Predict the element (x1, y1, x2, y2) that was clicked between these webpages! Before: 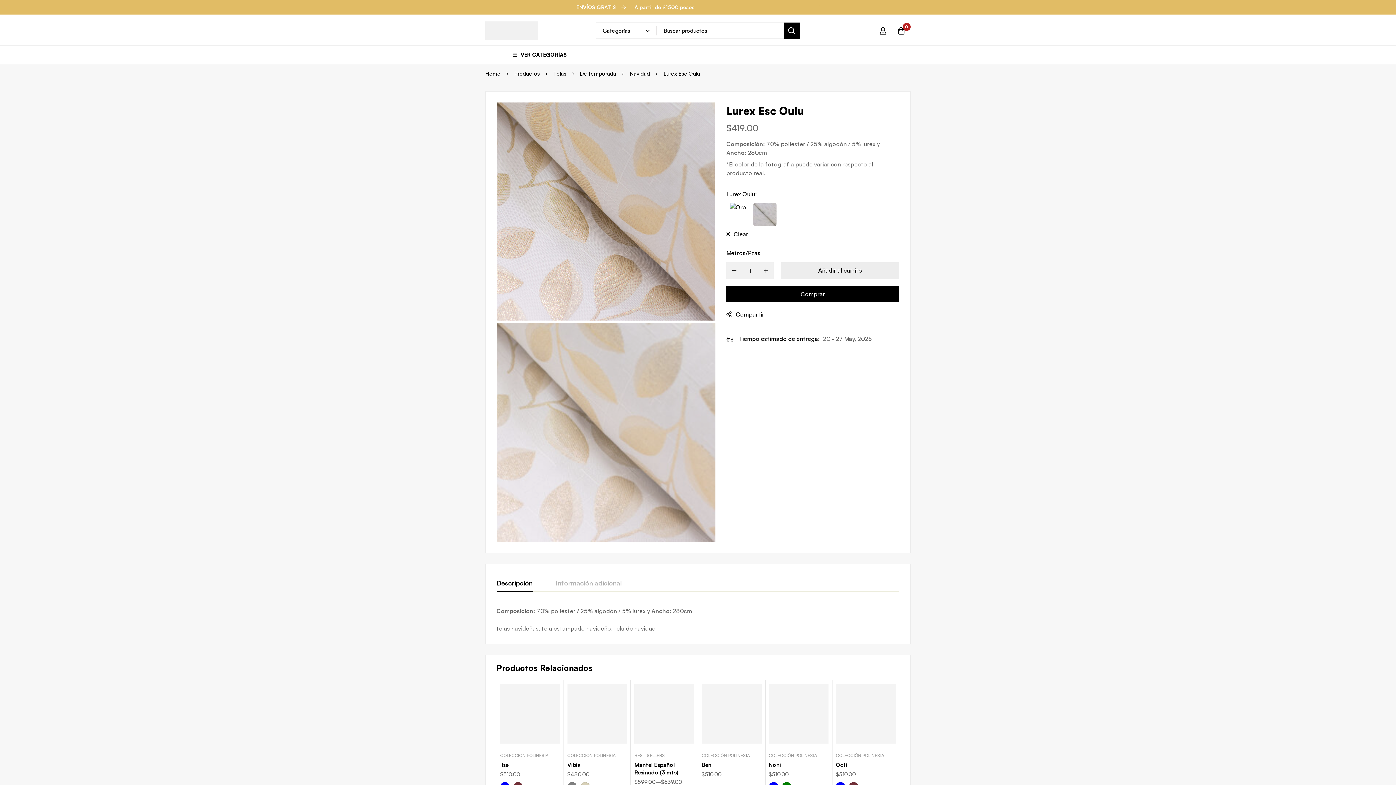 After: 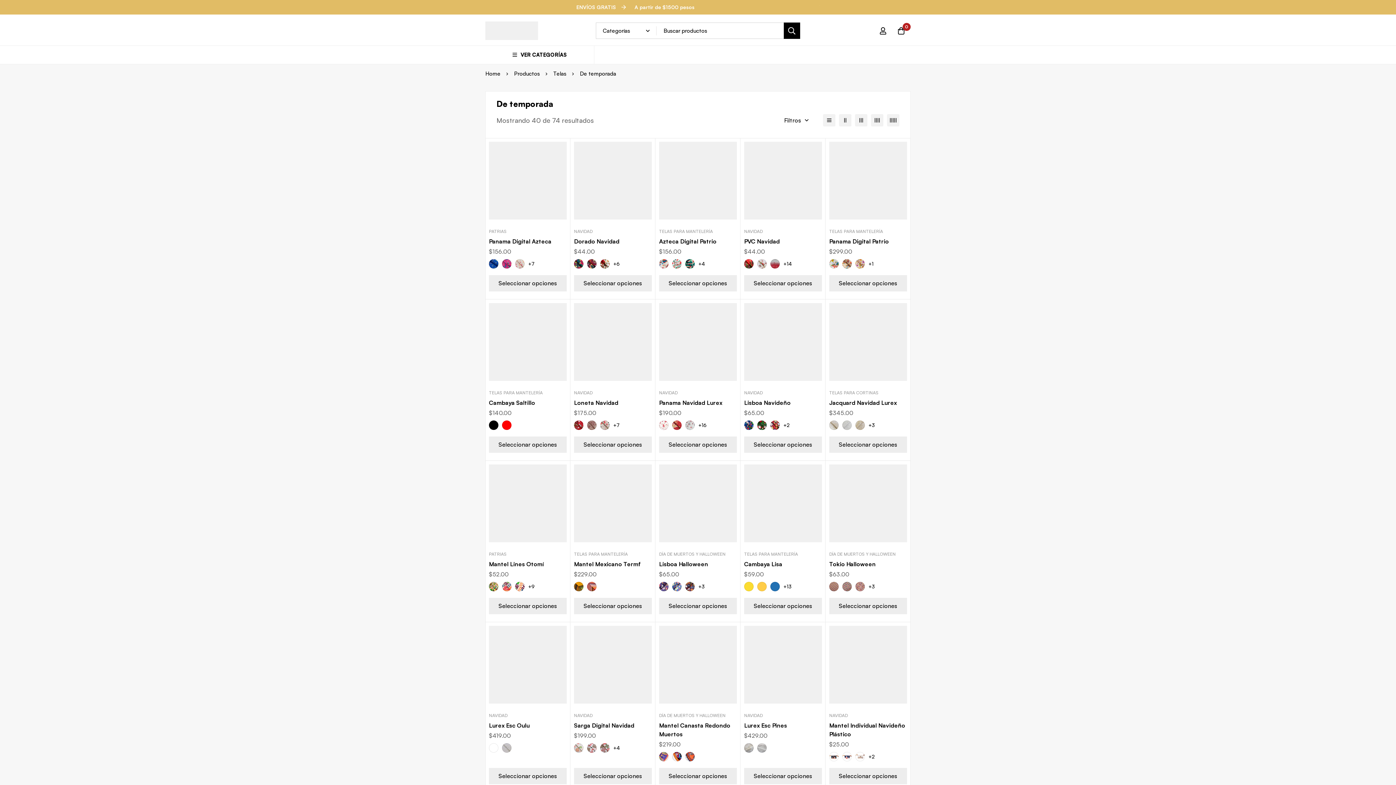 Action: label: De temporada bbox: (580, 69, 616, 77)